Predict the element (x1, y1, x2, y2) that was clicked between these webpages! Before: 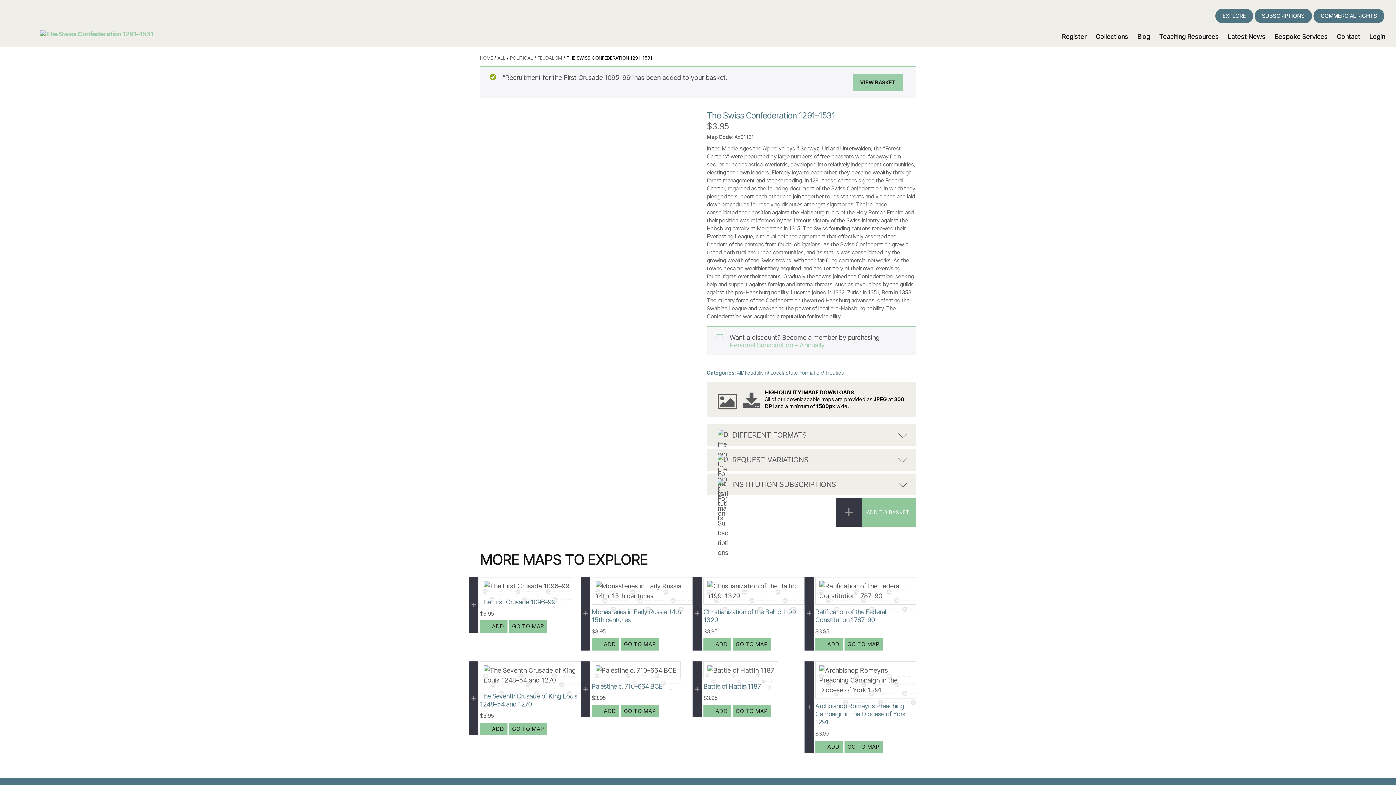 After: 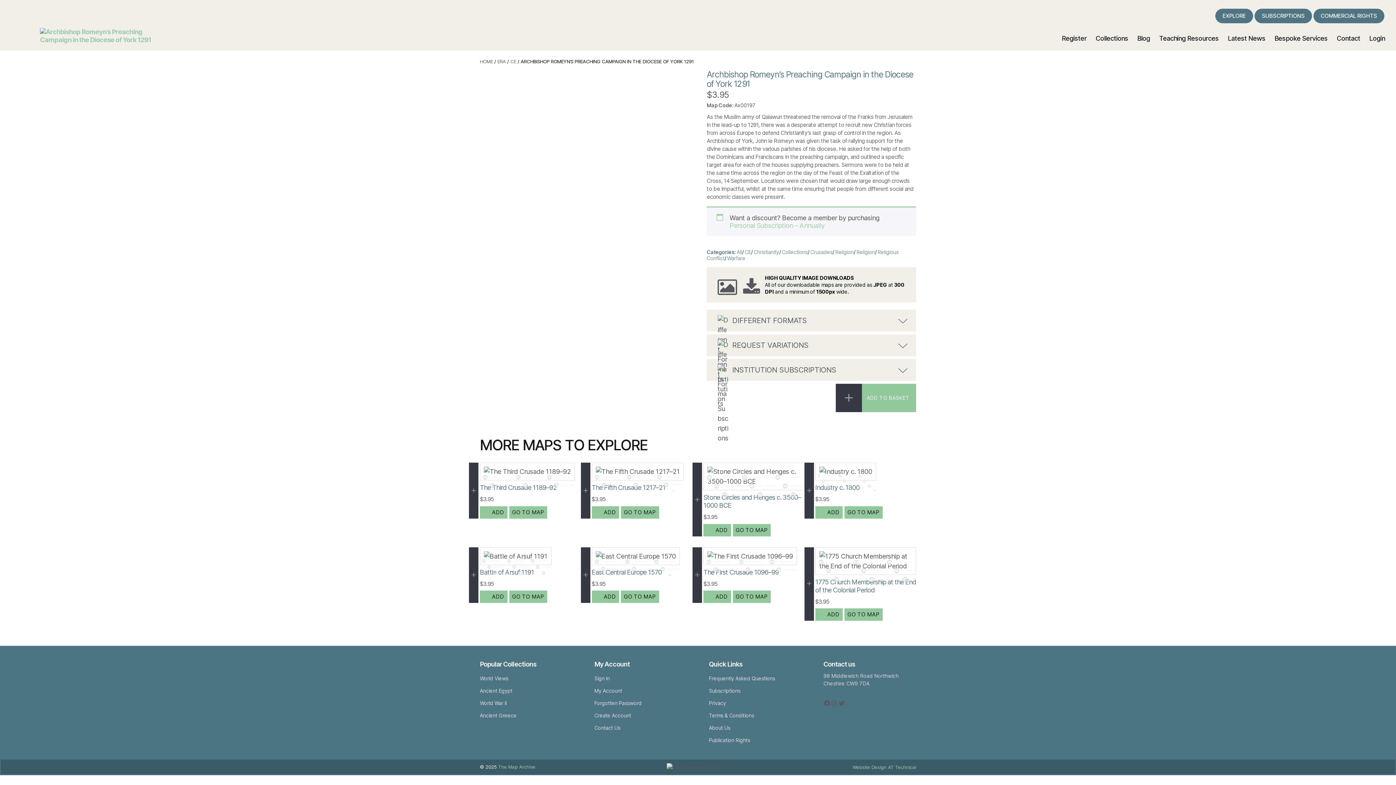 Action: bbox: (844, 741, 882, 753) label: GO TO MAP